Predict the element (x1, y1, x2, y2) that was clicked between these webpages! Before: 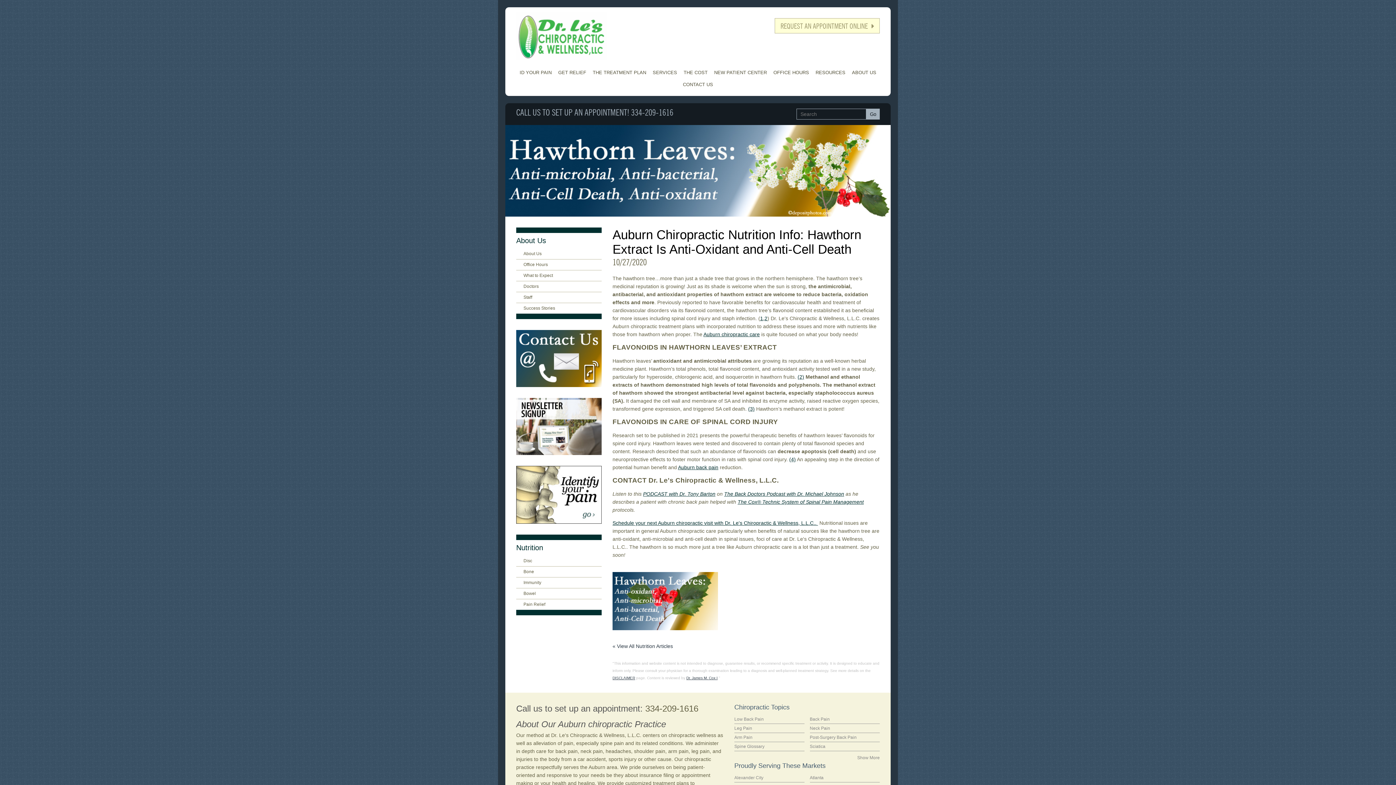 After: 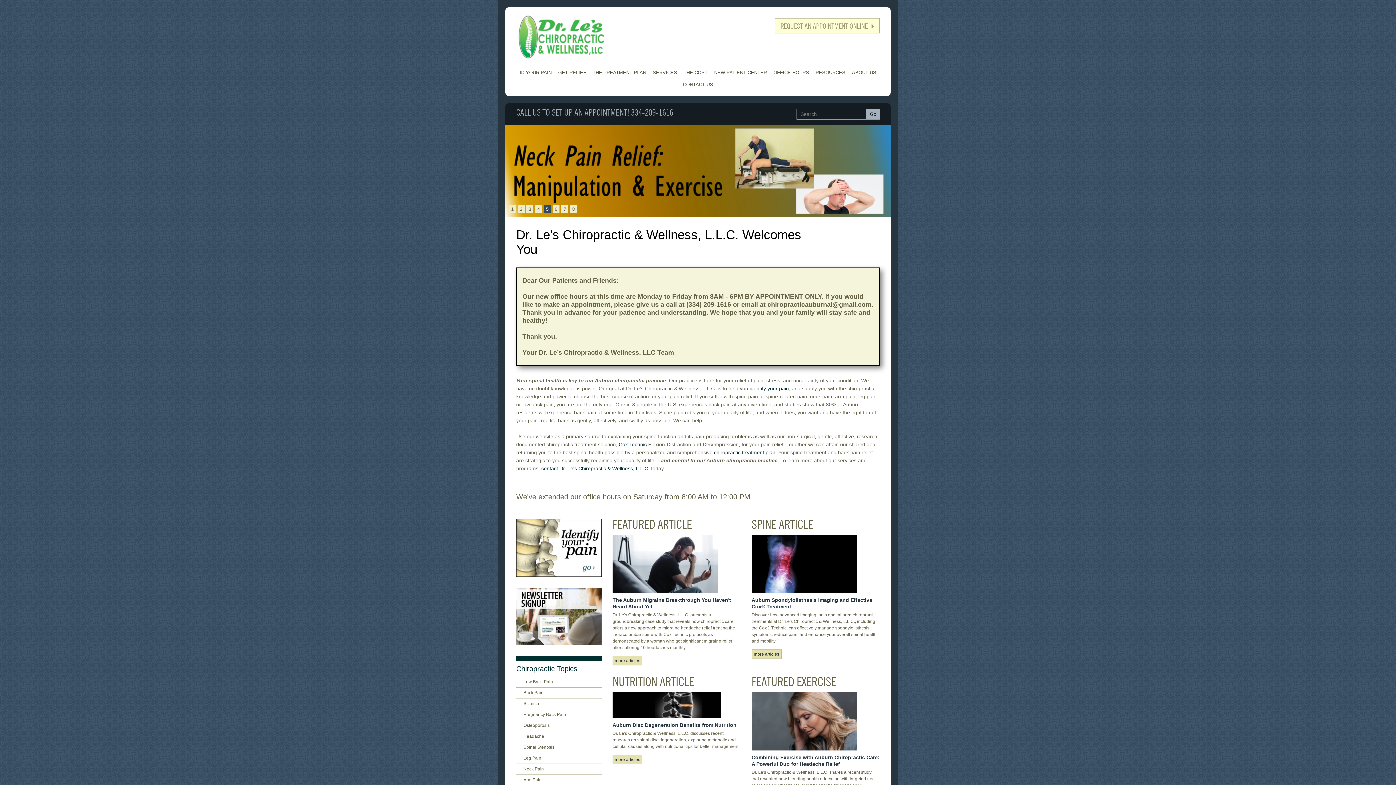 Action: bbox: (516, 12, 607, 61)